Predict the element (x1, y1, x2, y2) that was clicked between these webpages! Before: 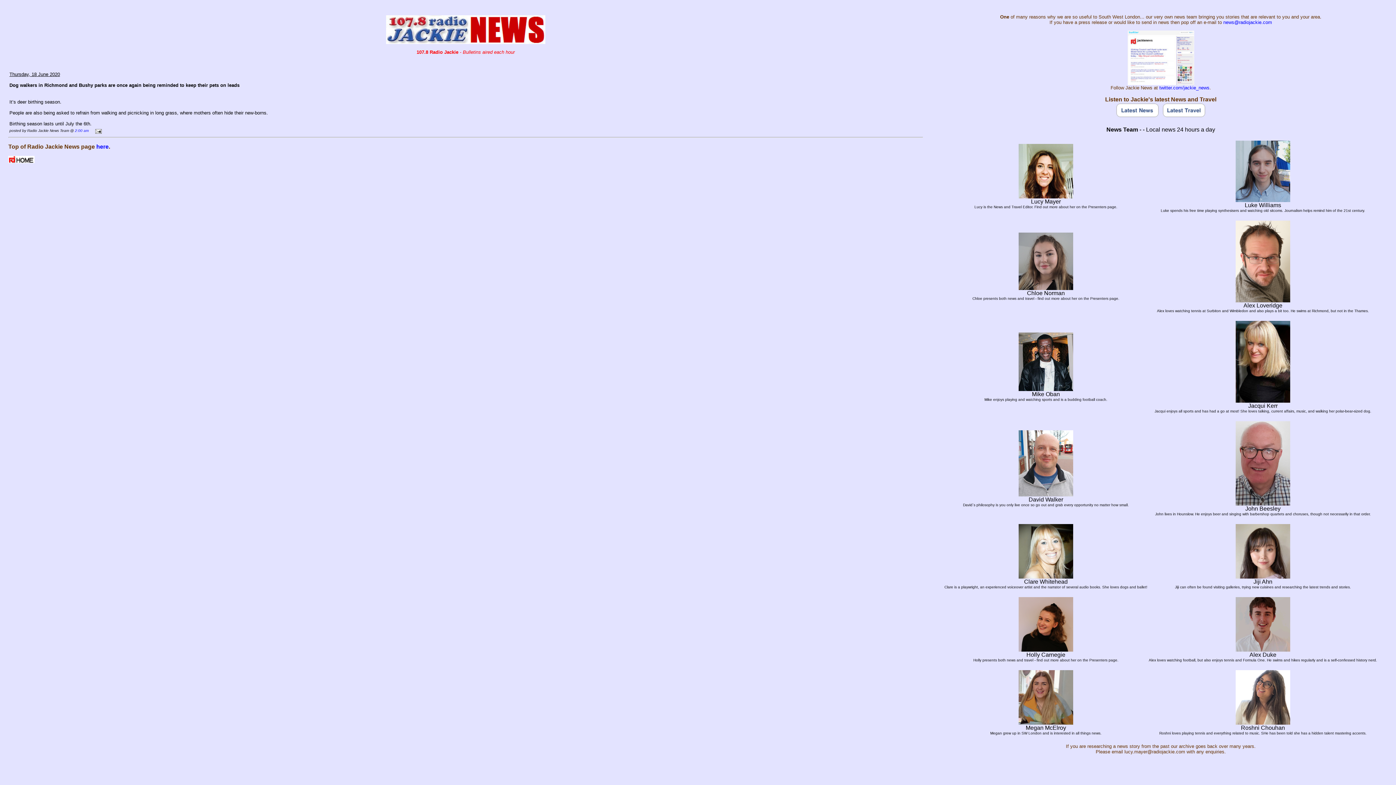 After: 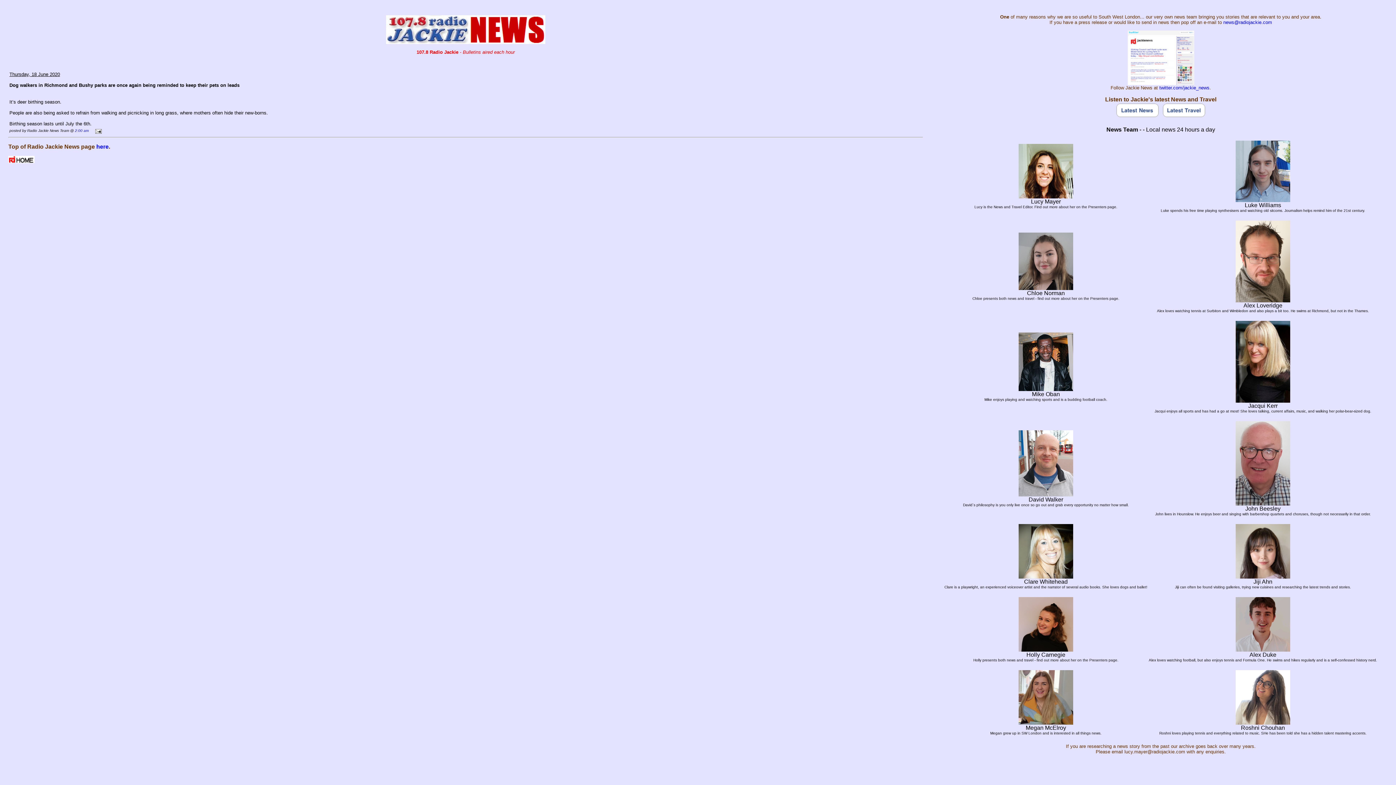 Action: bbox: (1116, 112, 1159, 118)